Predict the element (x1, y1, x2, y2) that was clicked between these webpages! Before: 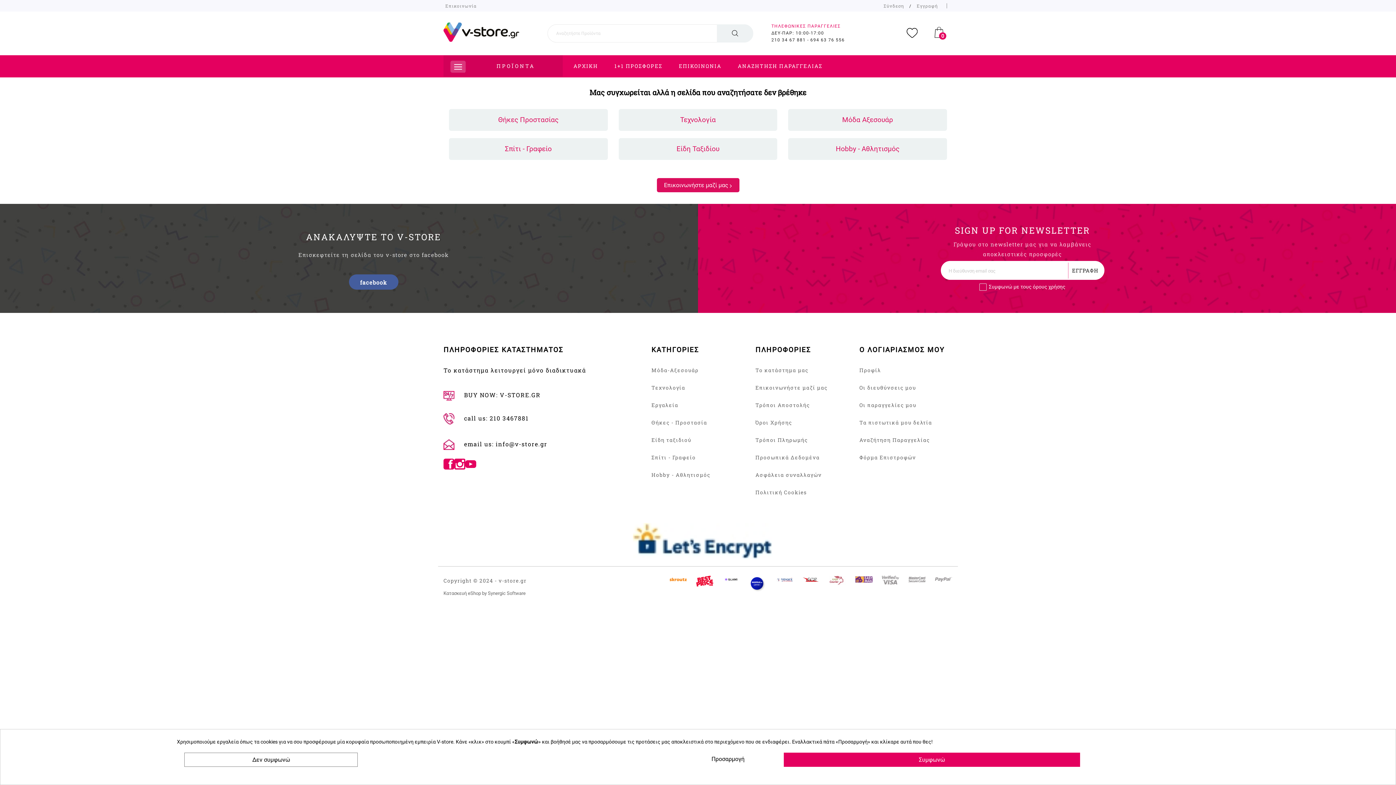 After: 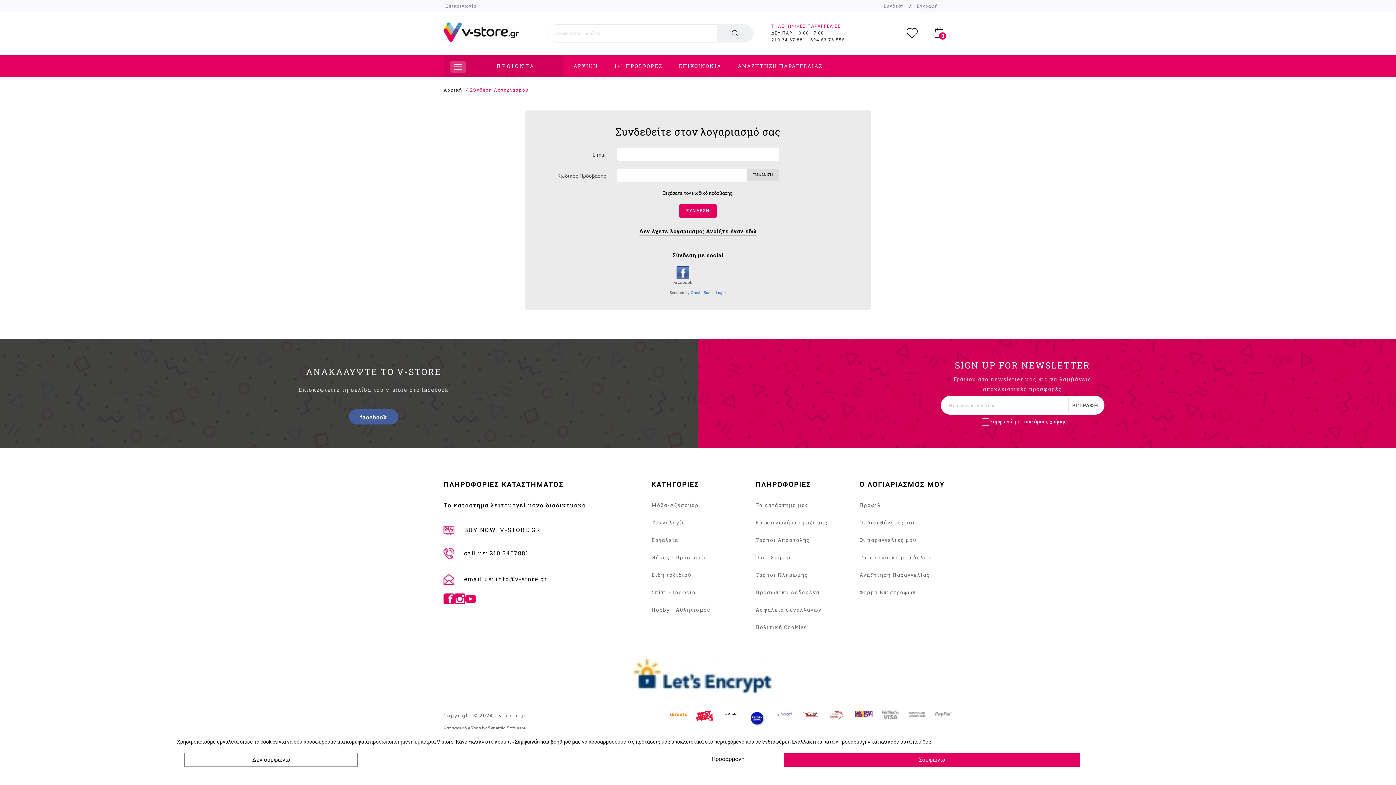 Action: bbox: (859, 419, 932, 426) label: Τα πιστωτικά μου δελτία